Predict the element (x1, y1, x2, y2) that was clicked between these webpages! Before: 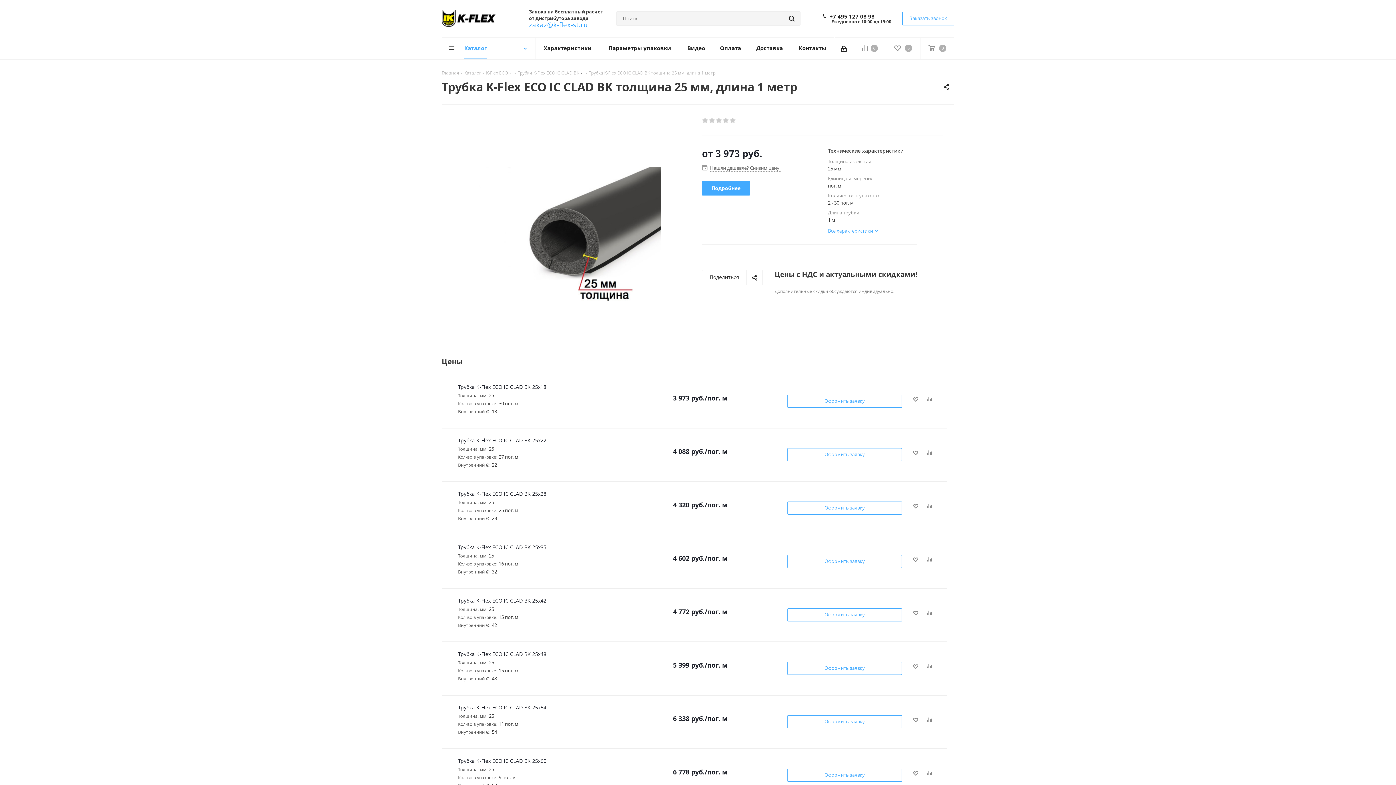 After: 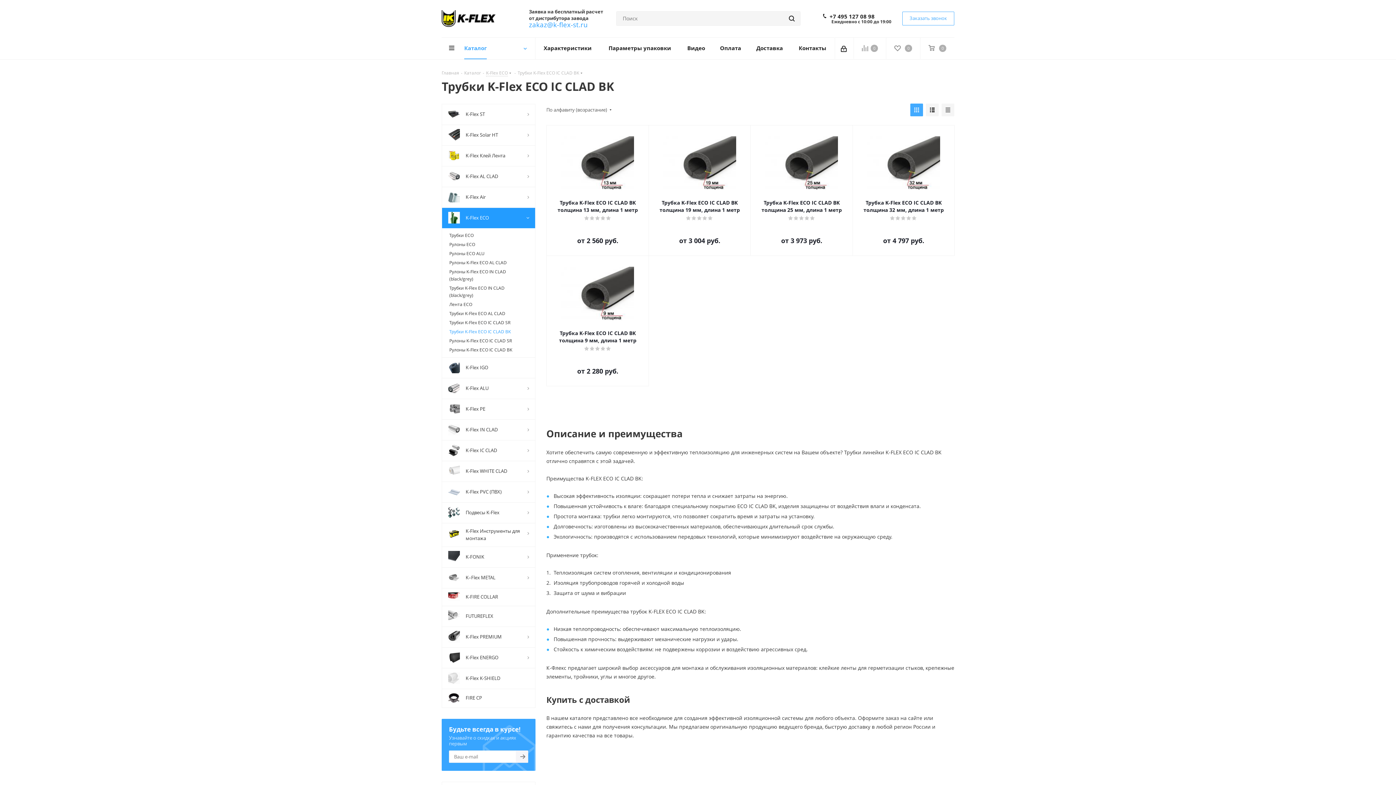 Action: bbox: (517, 69, 579, 76) label: Трубки K-Flex ECO IC CLAD BK